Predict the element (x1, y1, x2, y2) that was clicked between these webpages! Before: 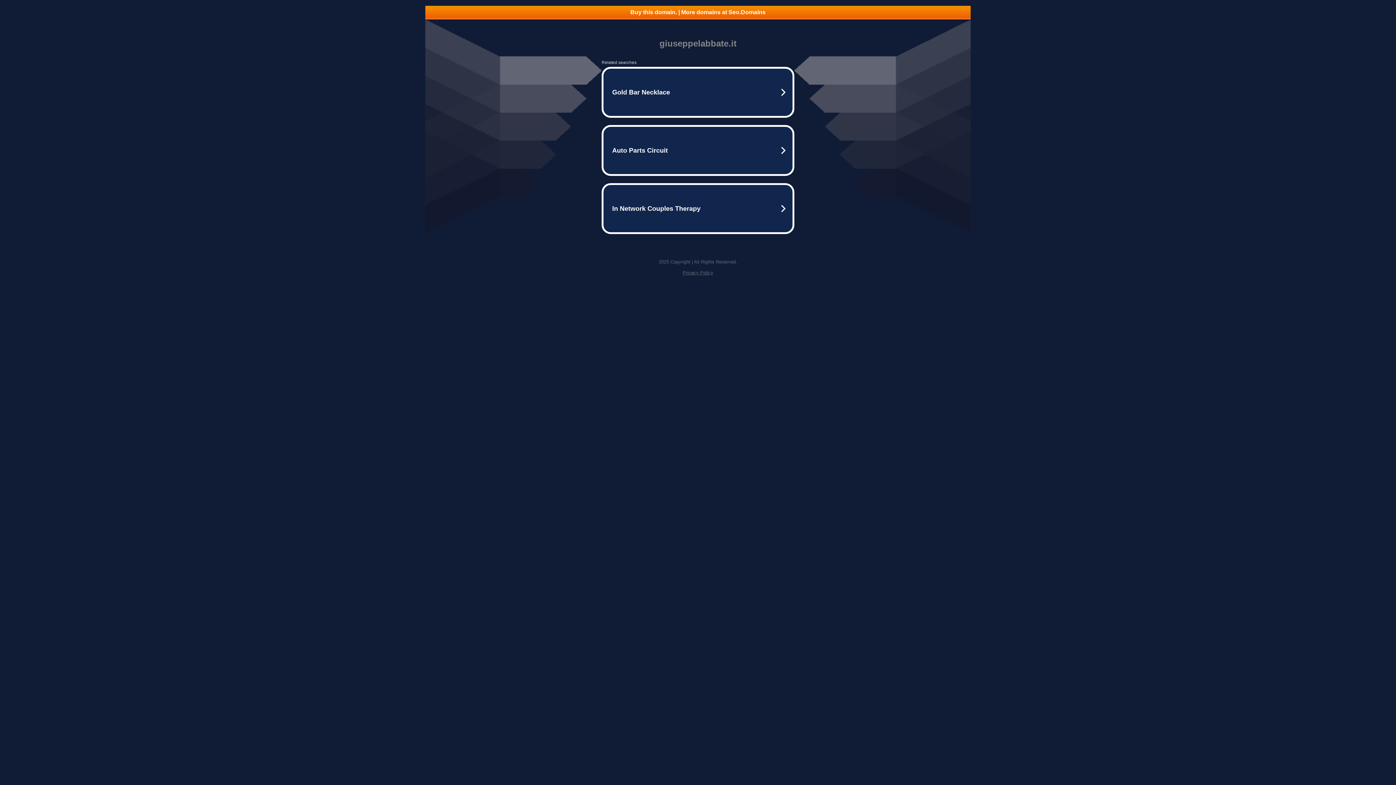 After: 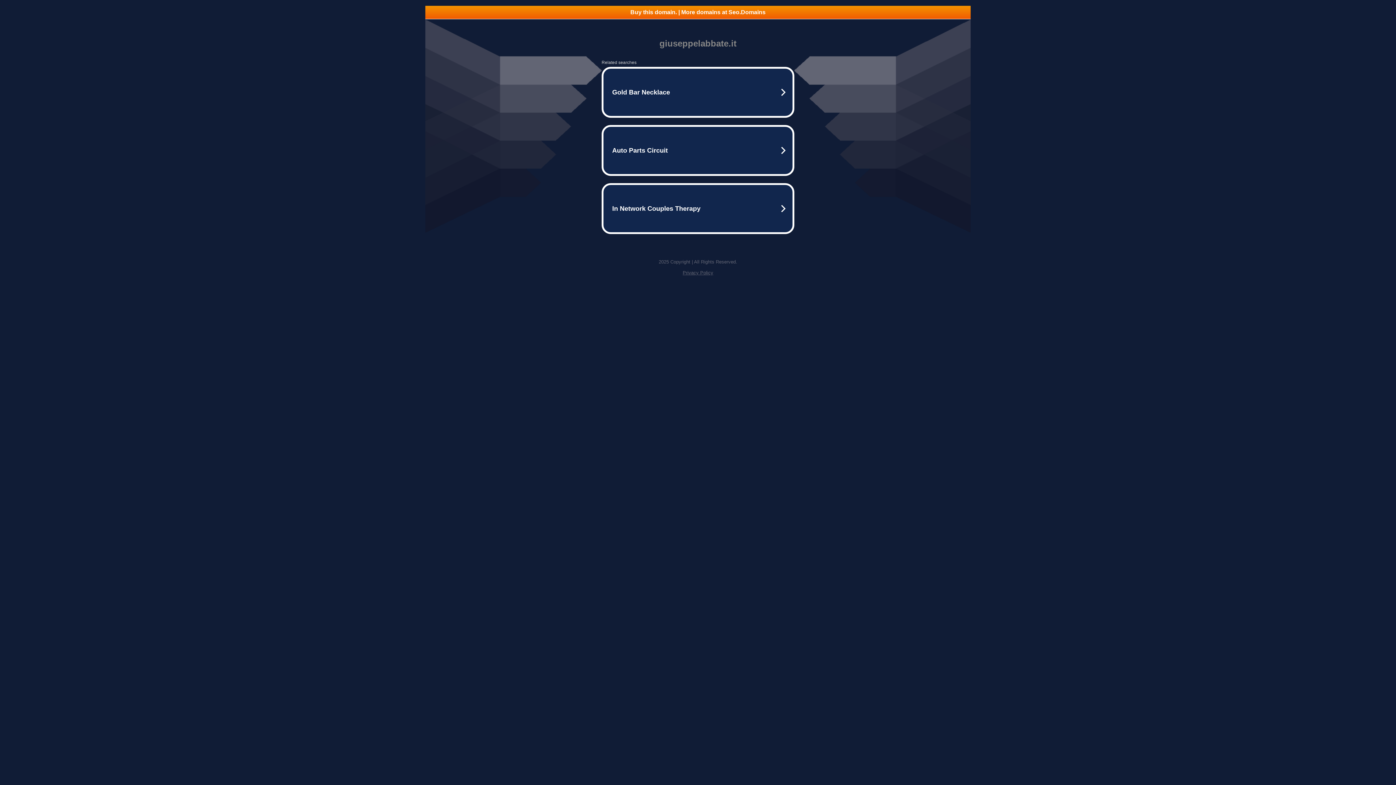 Action: bbox: (425, 5, 970, 18) label: Buy this domain. | More domains at Seo.Domains